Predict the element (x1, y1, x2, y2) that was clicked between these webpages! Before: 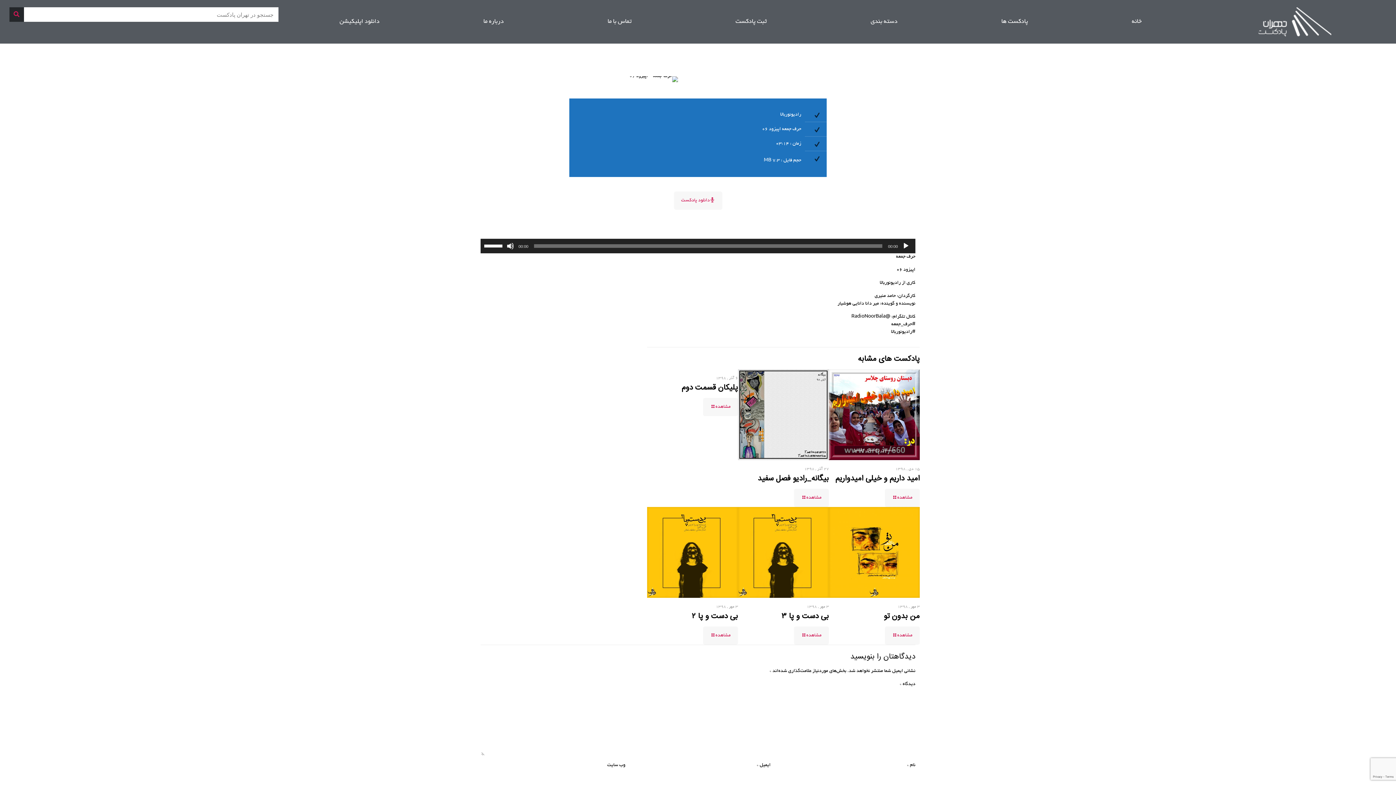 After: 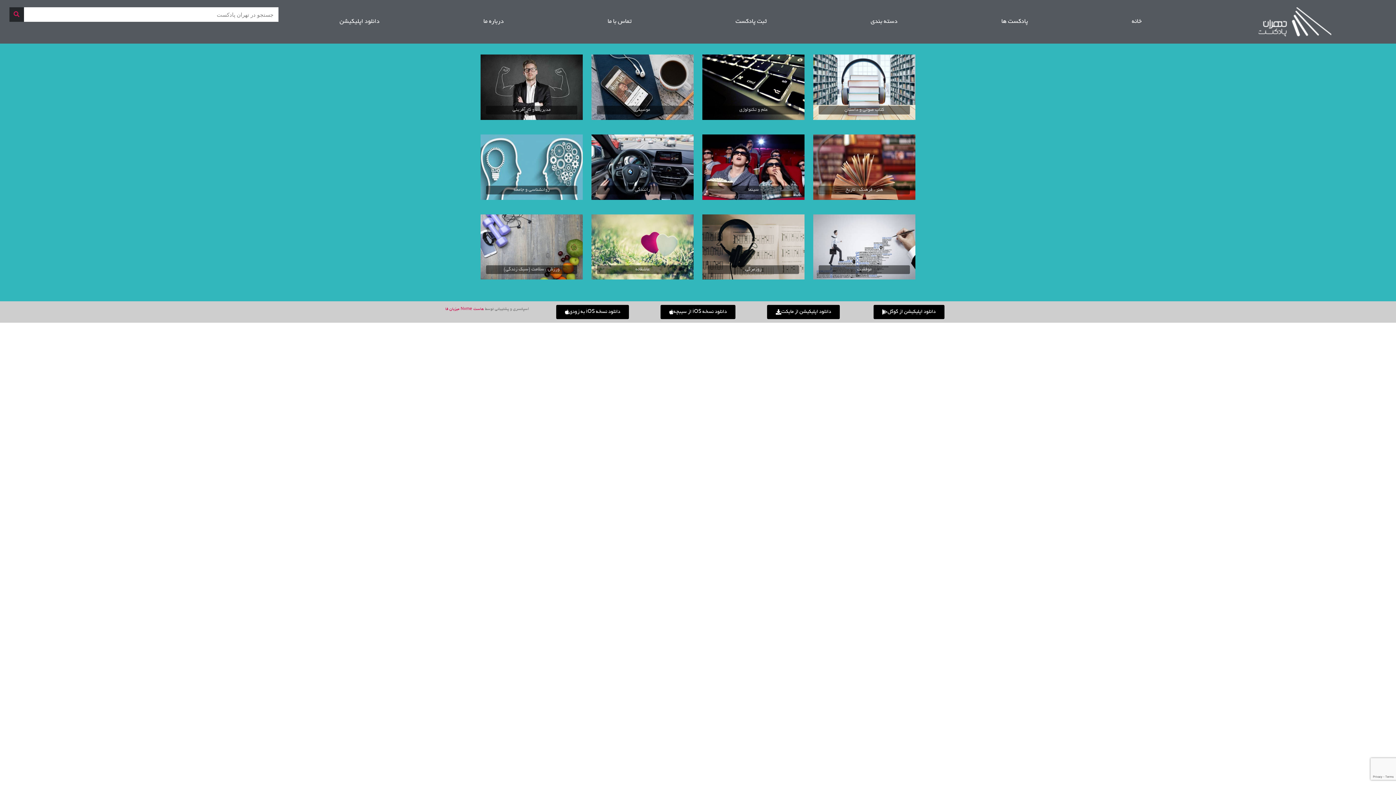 Action: label: دسته بندی bbox: (818, 7, 949, 36)